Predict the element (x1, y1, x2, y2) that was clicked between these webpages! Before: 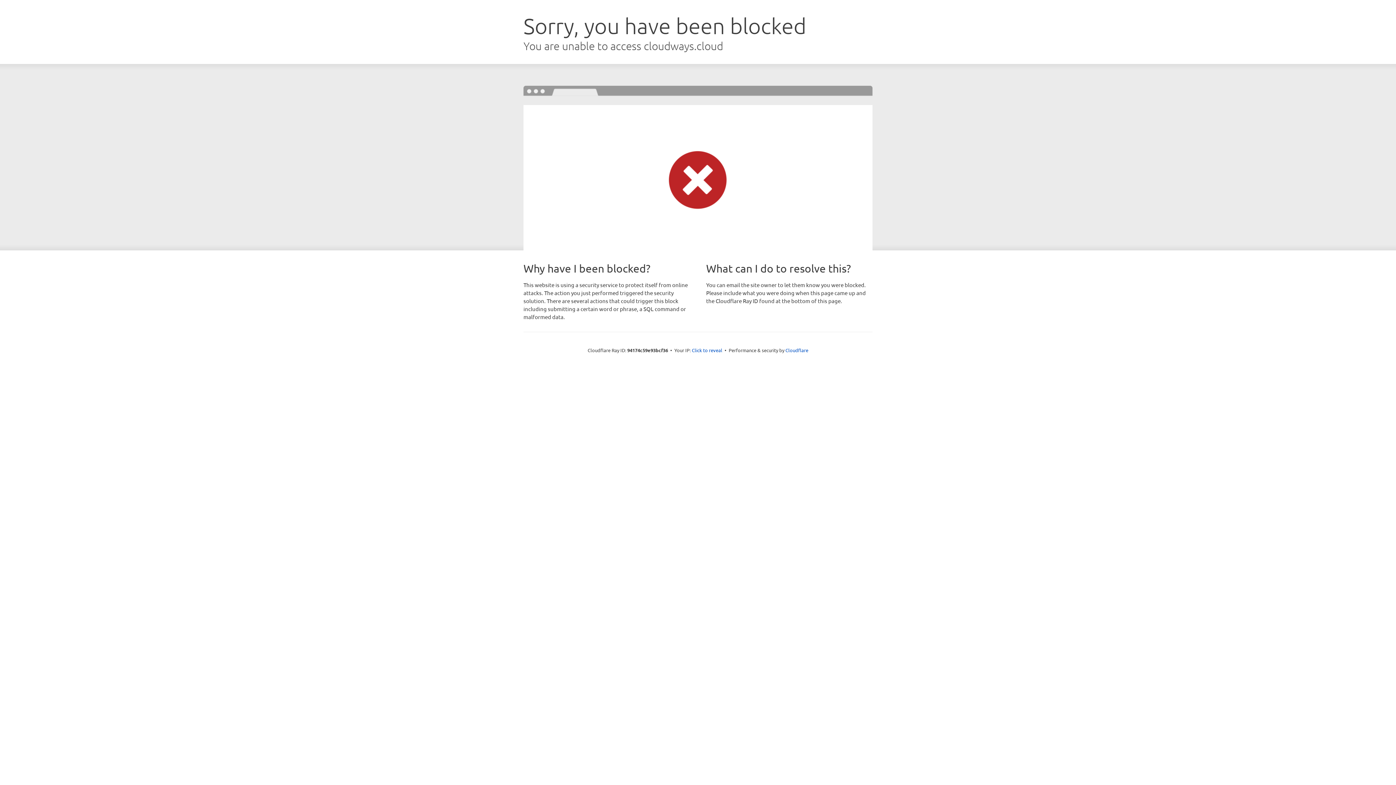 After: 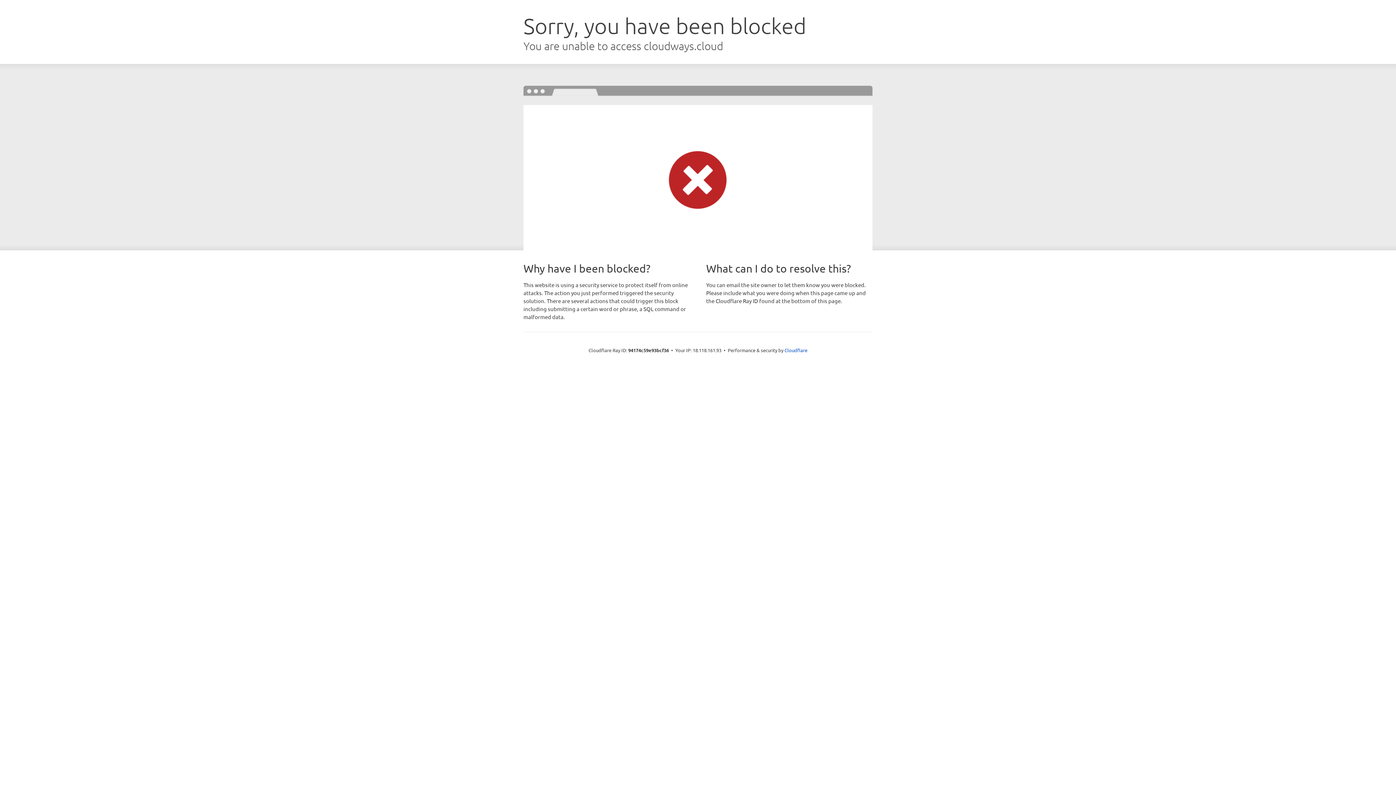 Action: label: Click to reveal bbox: (692, 346, 722, 353)